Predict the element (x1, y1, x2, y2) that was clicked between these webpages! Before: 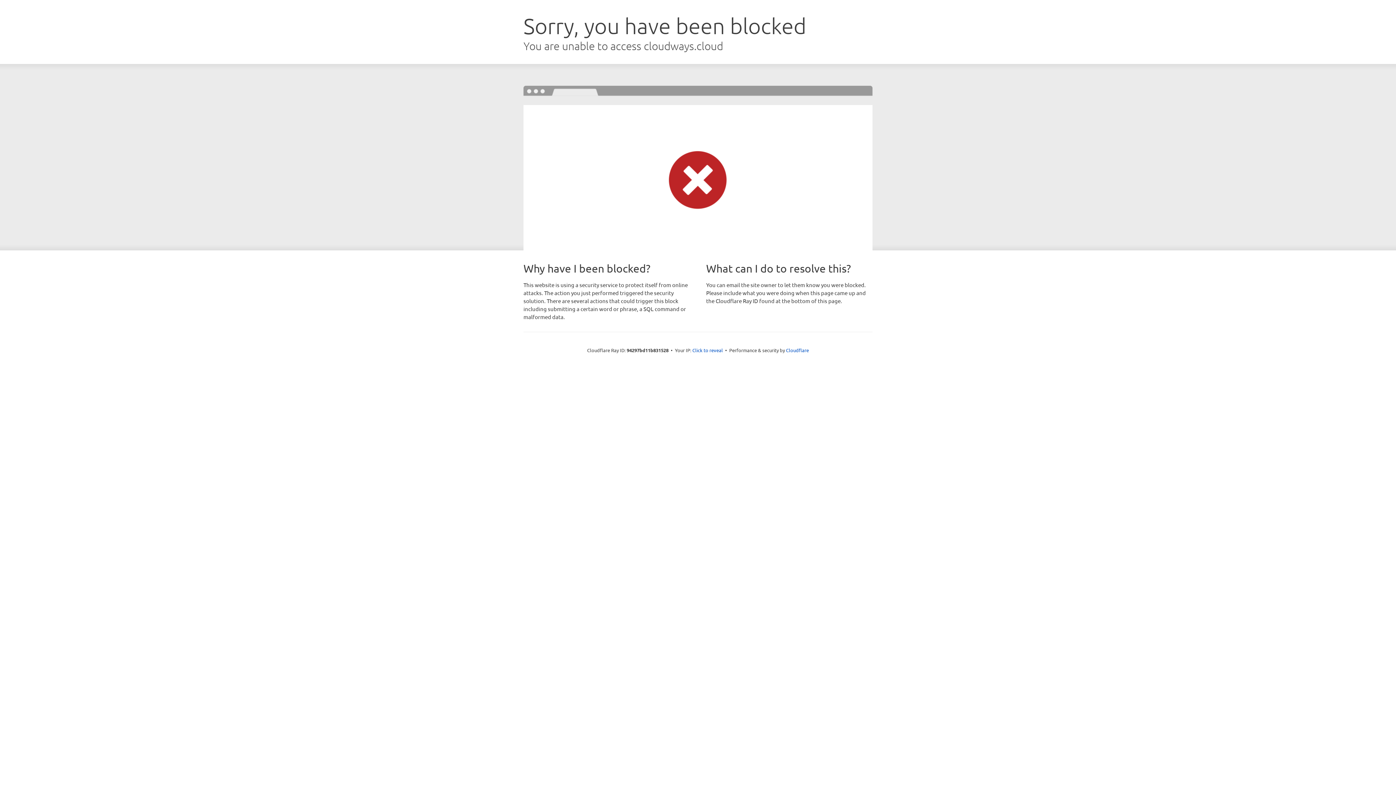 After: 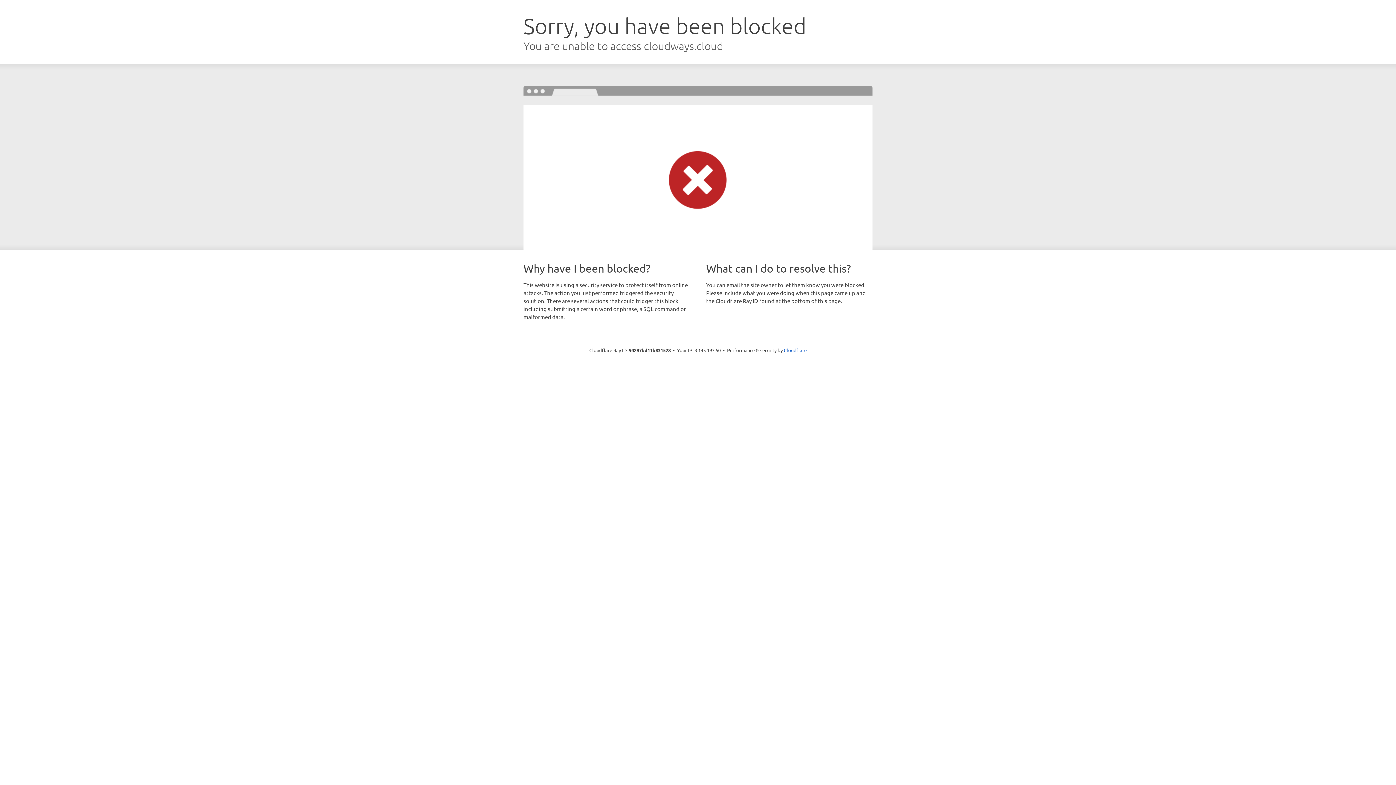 Action: bbox: (692, 346, 723, 353) label: Click to reveal